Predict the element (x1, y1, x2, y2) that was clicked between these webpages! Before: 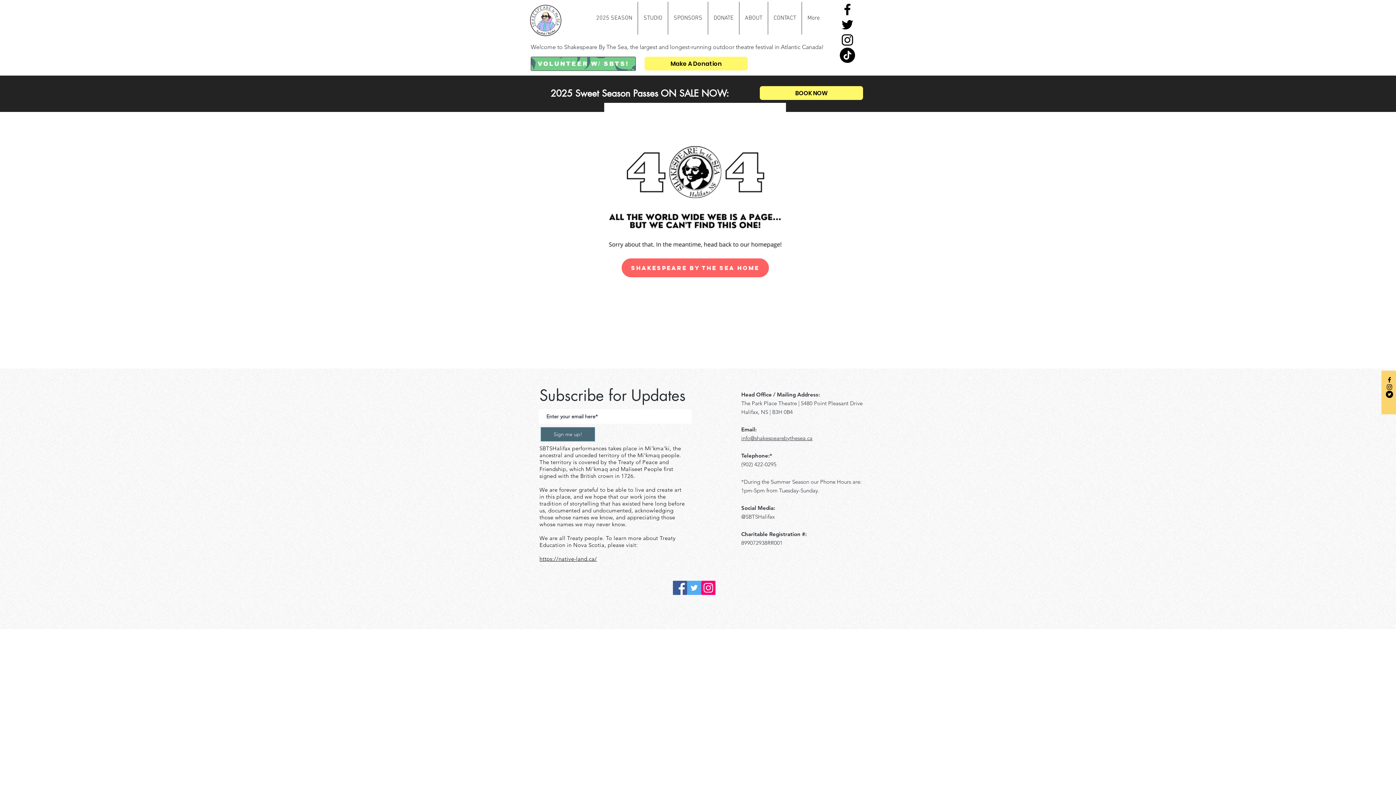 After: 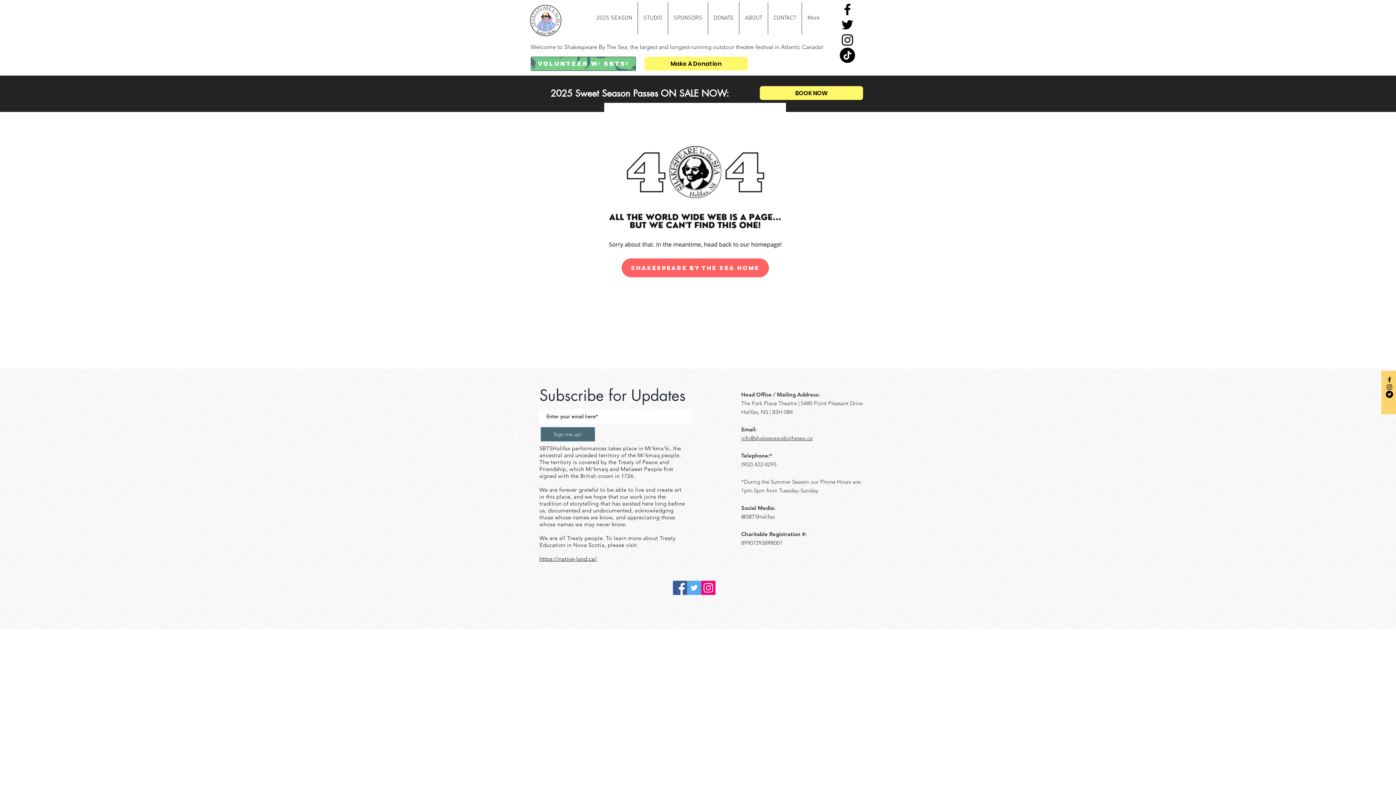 Action: label: DONATE bbox: (708, 1, 739, 34)